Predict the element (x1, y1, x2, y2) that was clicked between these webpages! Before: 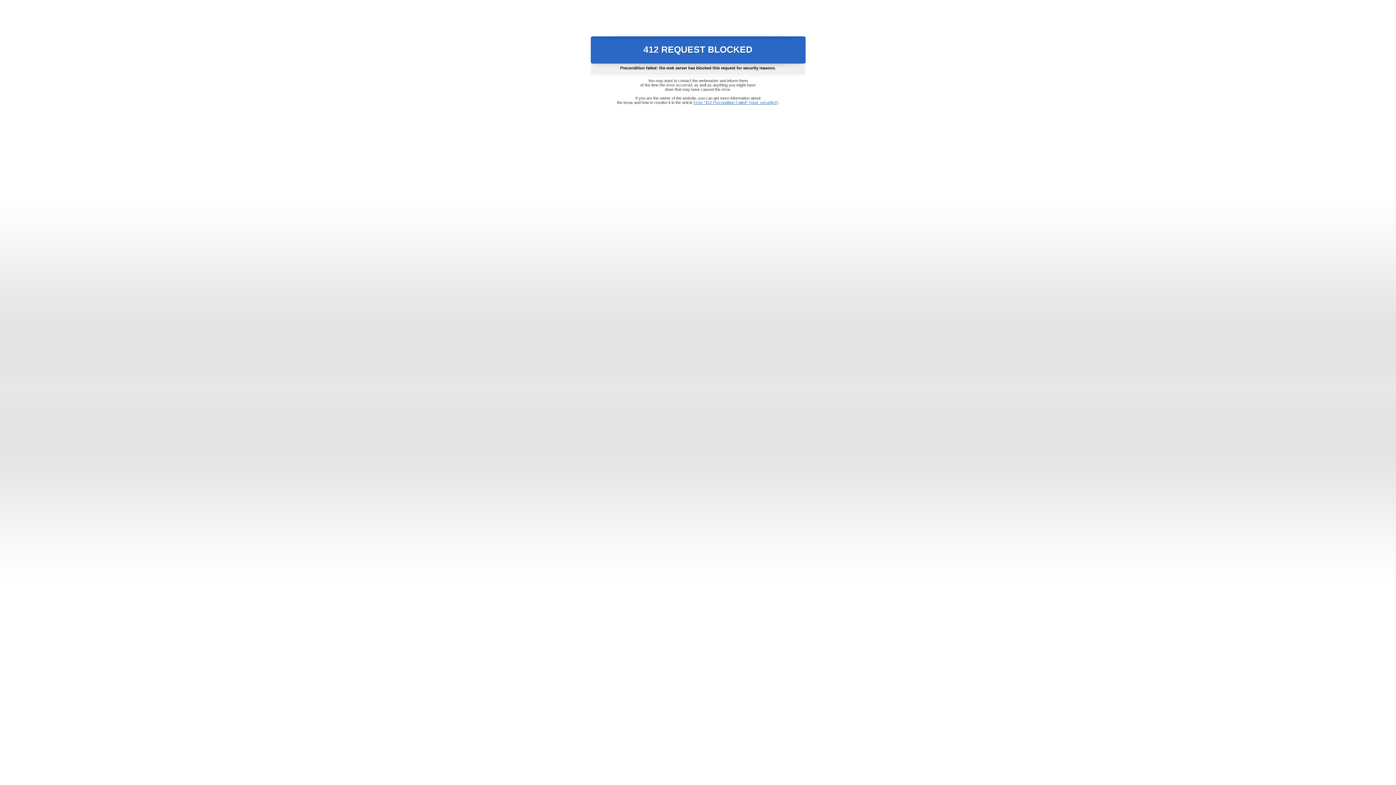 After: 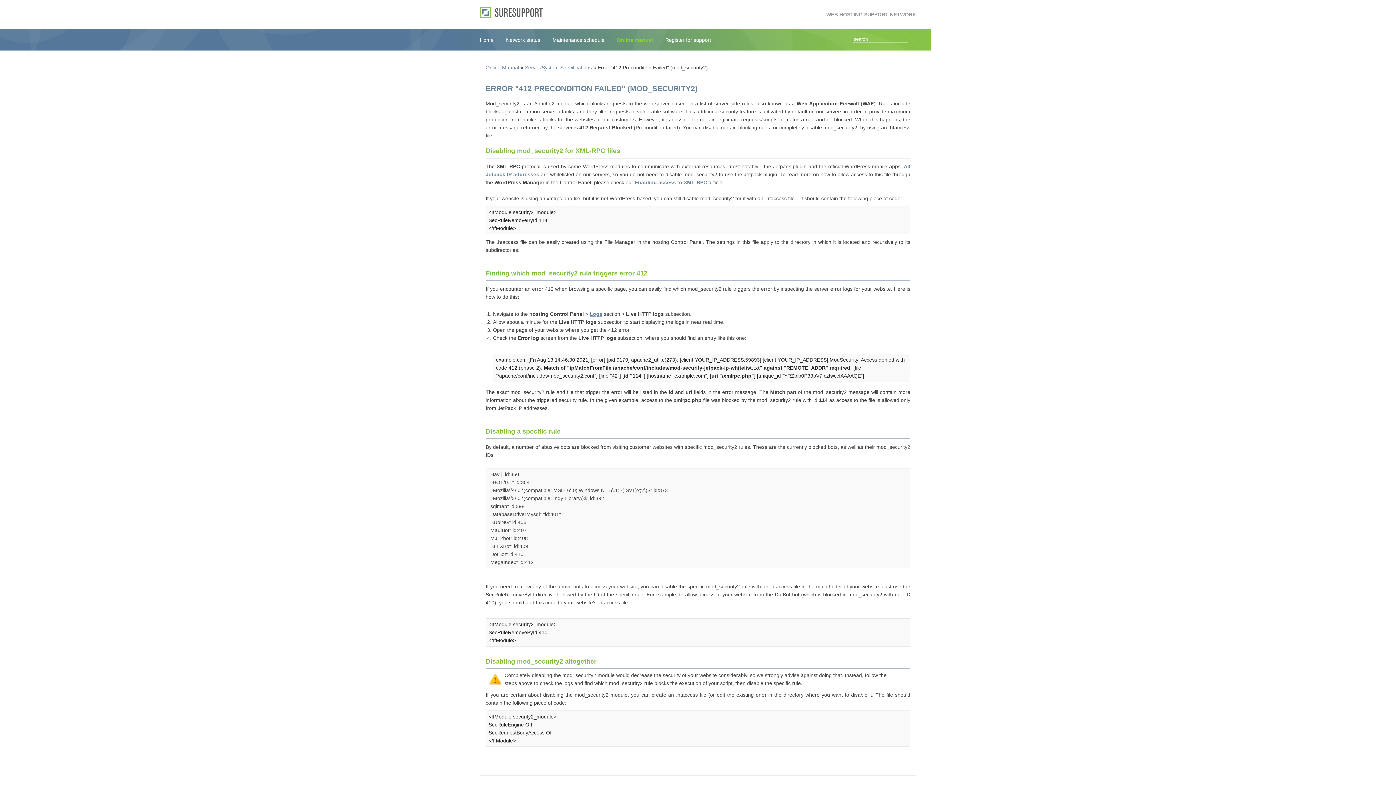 Action: label: Error "412 Precondition Failed" (mod_security2) bbox: (693, 100, 778, 104)